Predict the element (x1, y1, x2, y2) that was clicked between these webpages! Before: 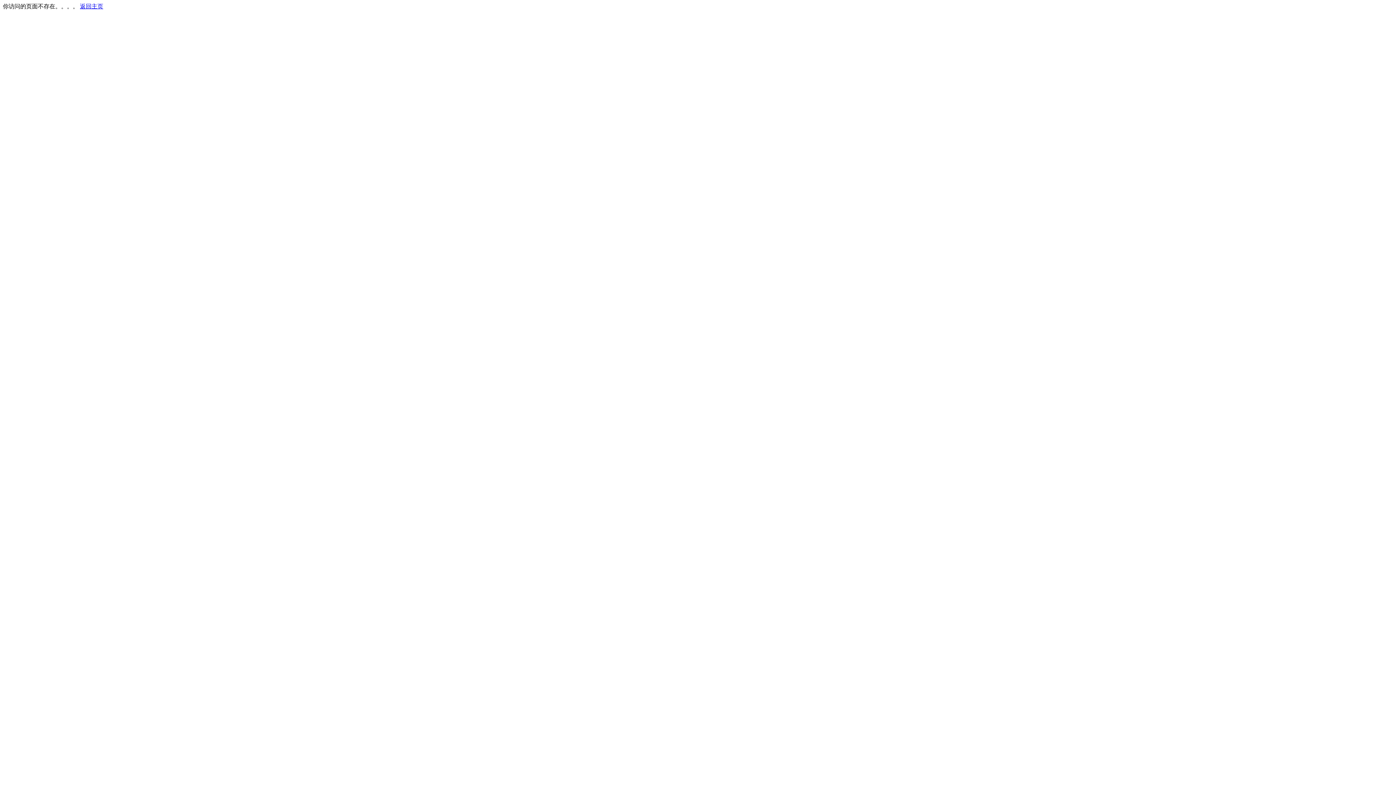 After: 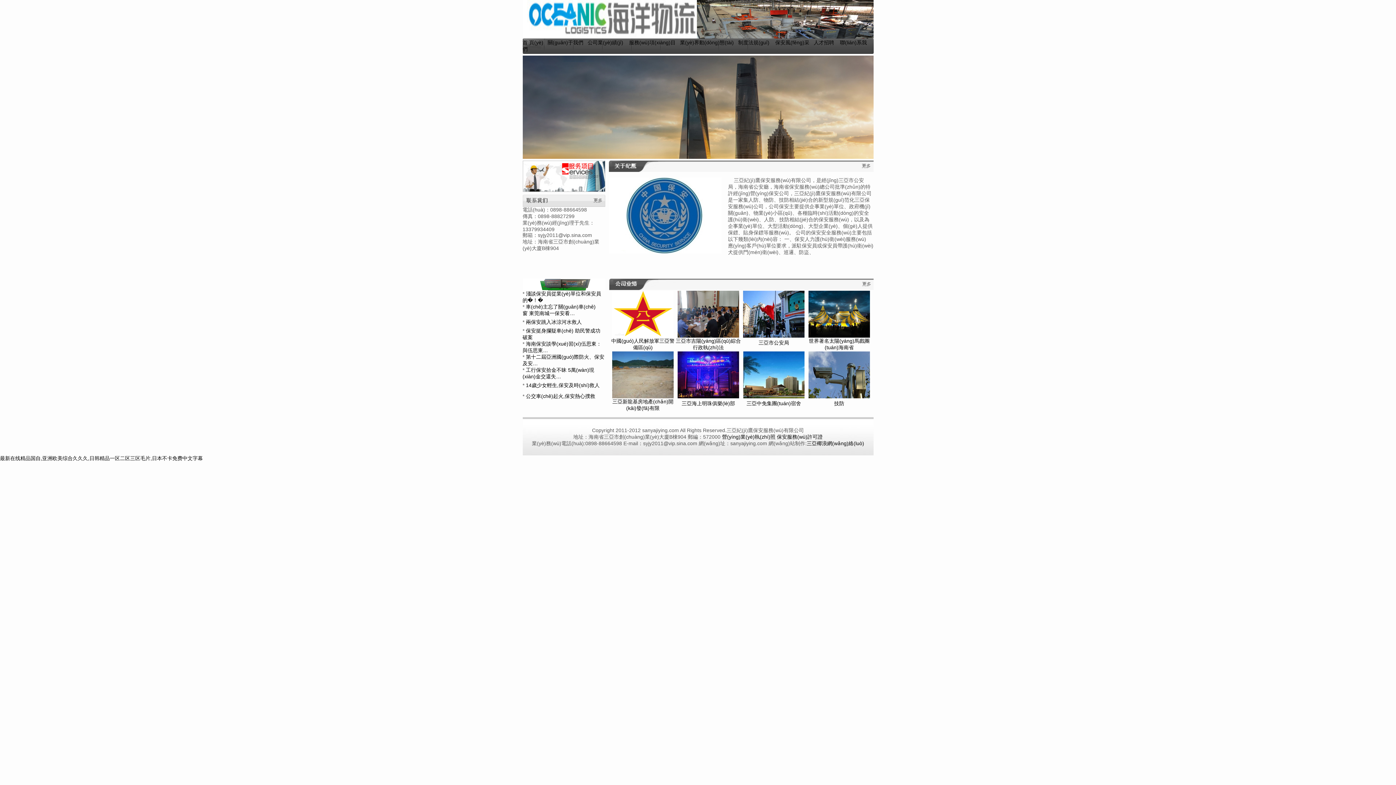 Action: label: 返回主页 bbox: (80, 3, 103, 9)